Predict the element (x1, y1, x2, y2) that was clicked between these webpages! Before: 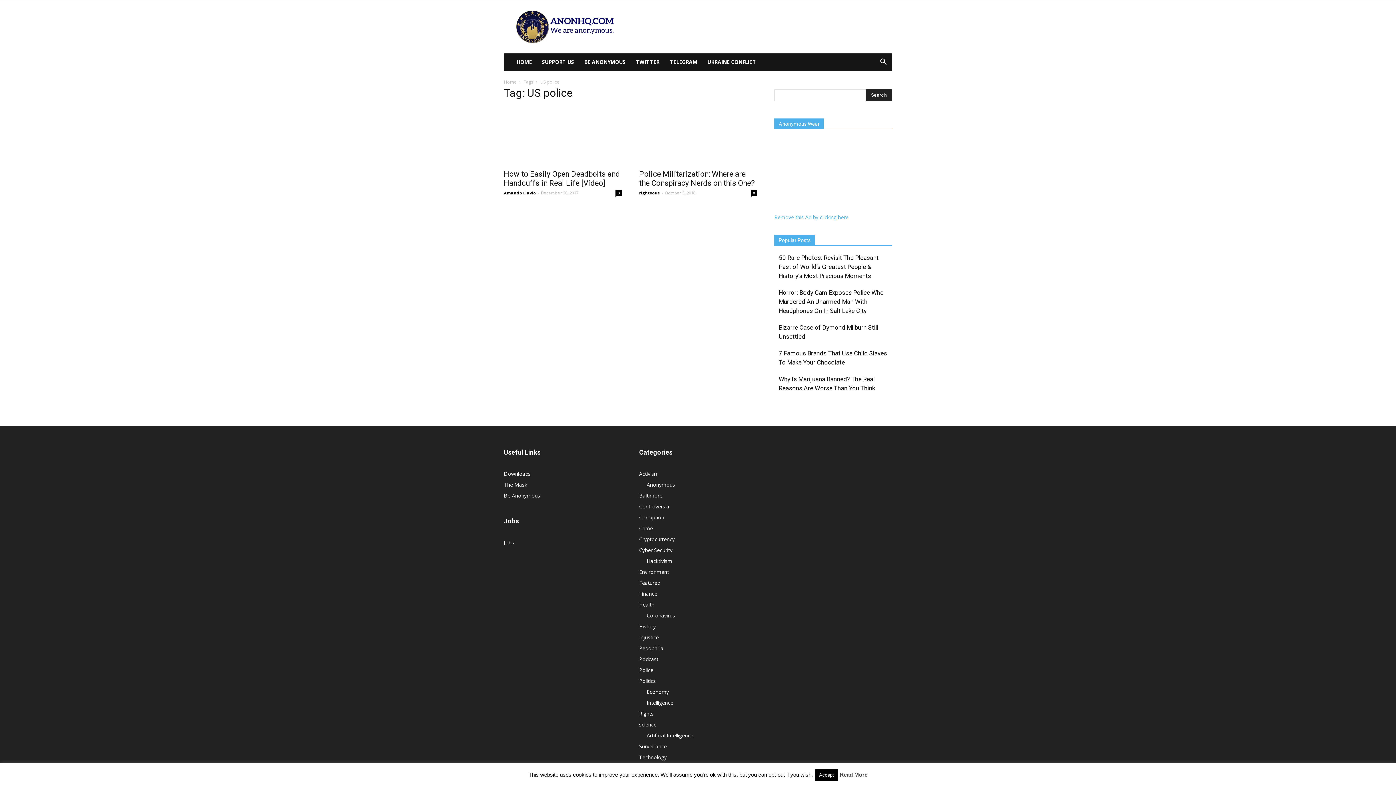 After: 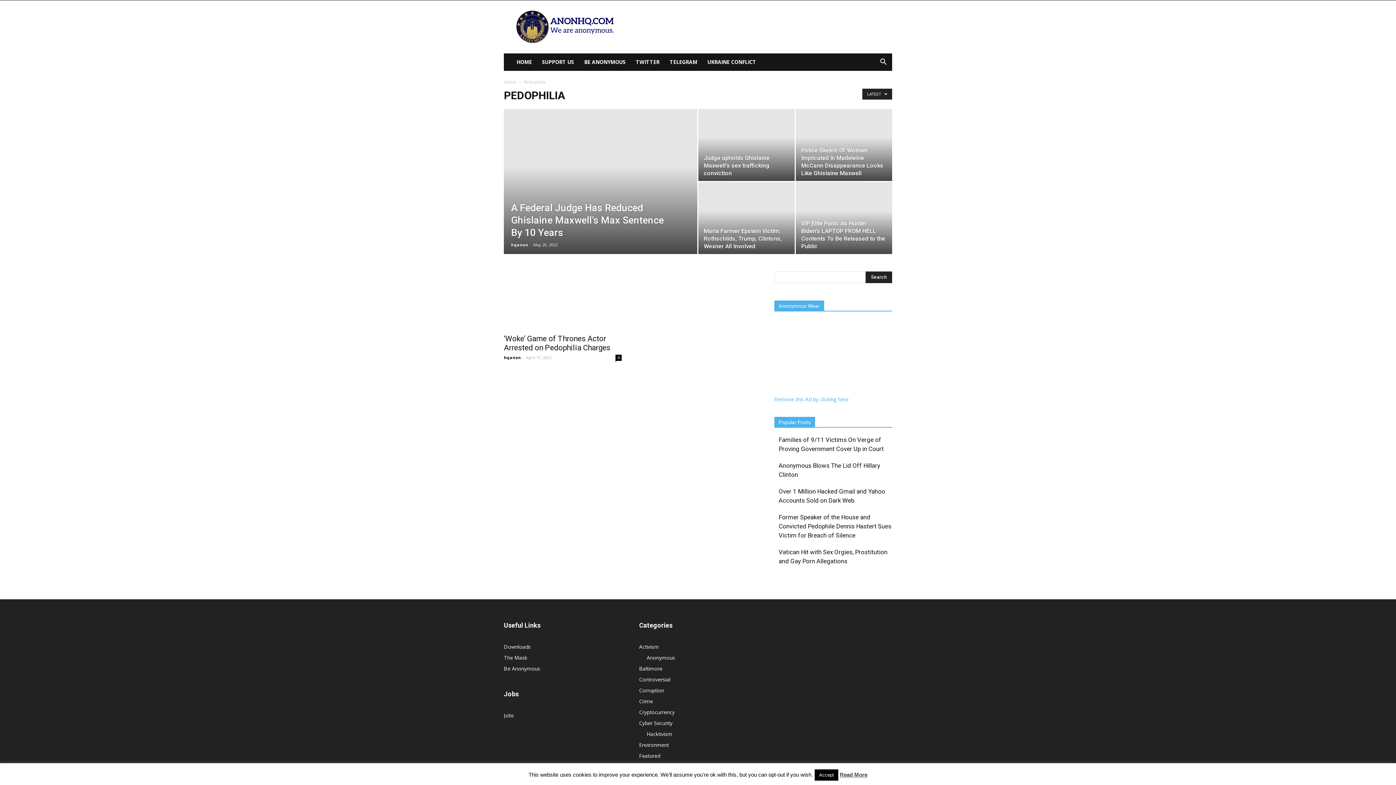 Action: bbox: (639, 645, 663, 652) label: Pedophilia